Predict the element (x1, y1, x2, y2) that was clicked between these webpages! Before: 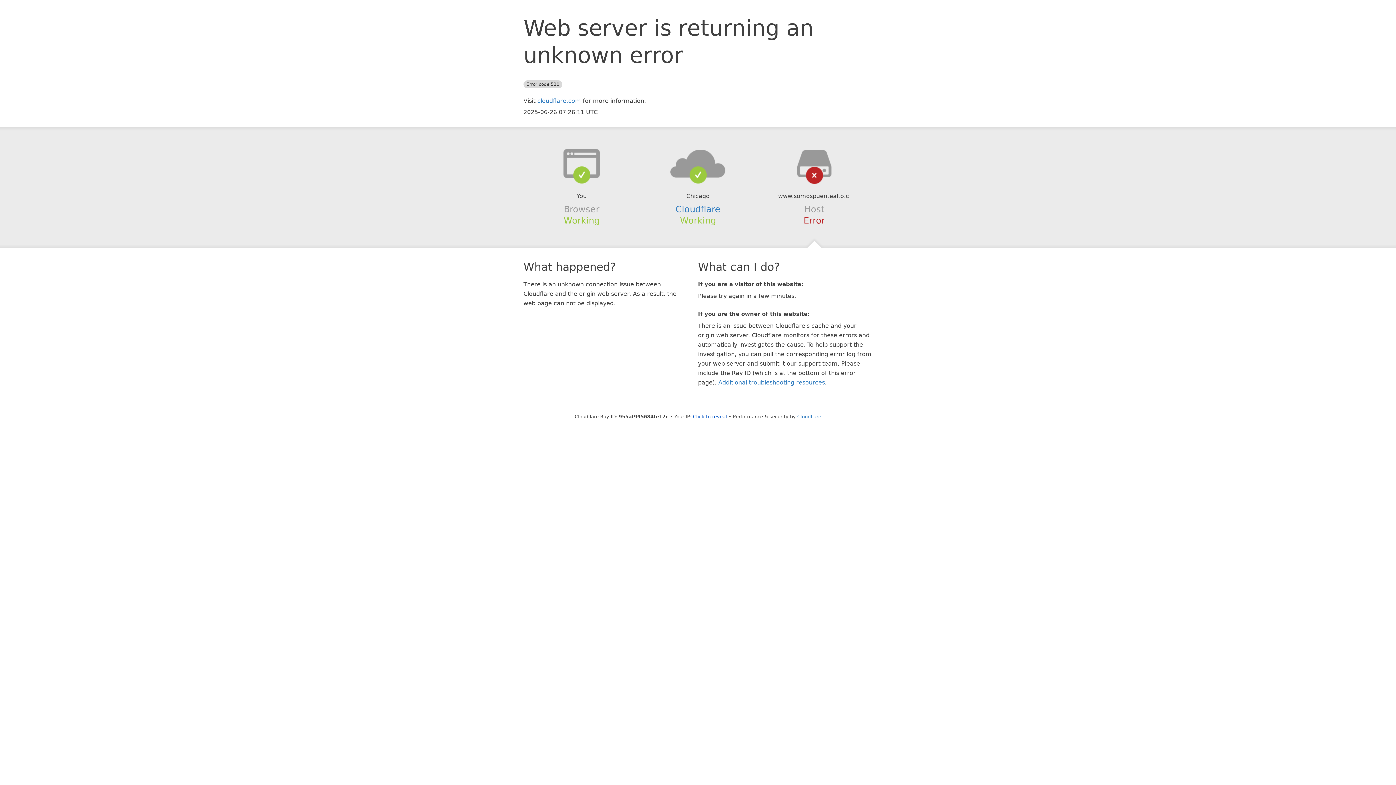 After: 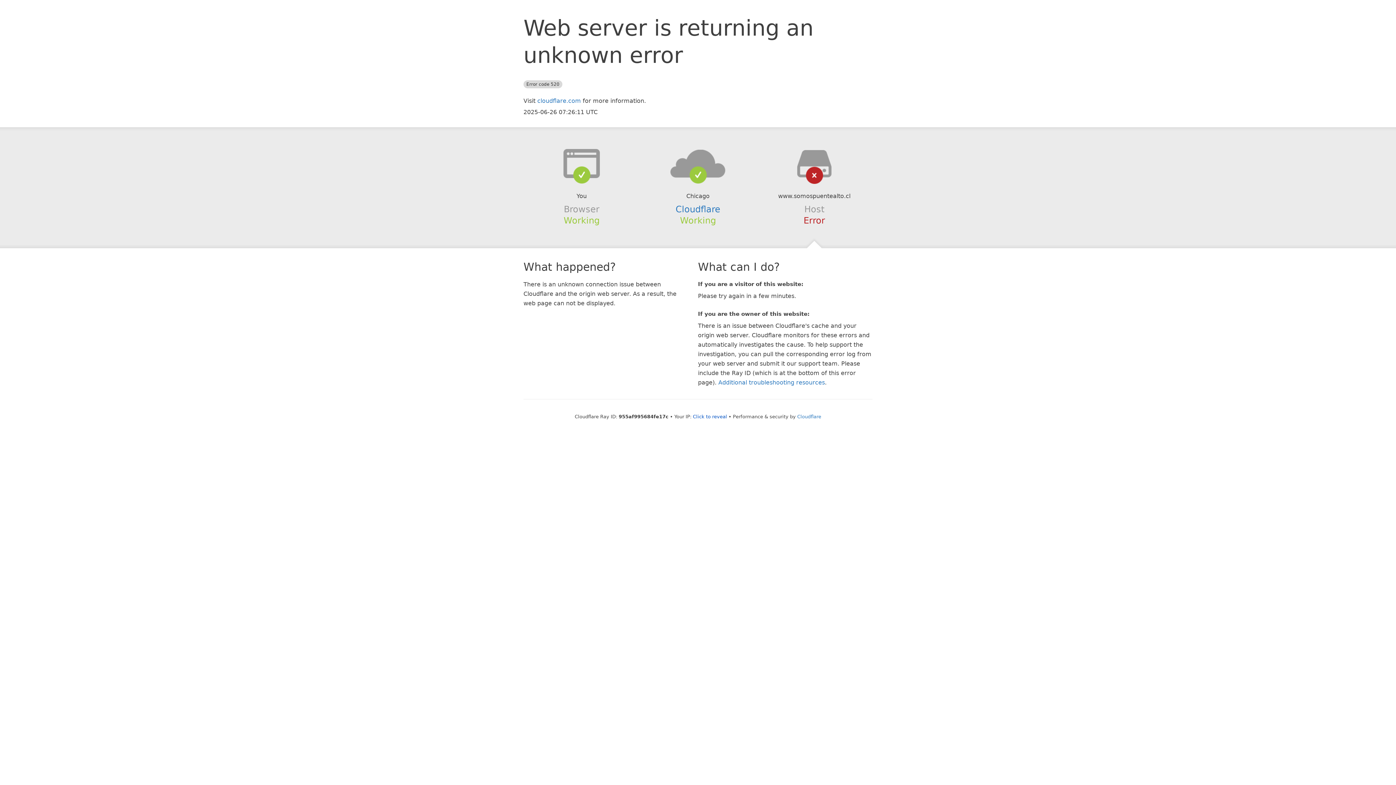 Action: bbox: (639, 148, 756, 178)